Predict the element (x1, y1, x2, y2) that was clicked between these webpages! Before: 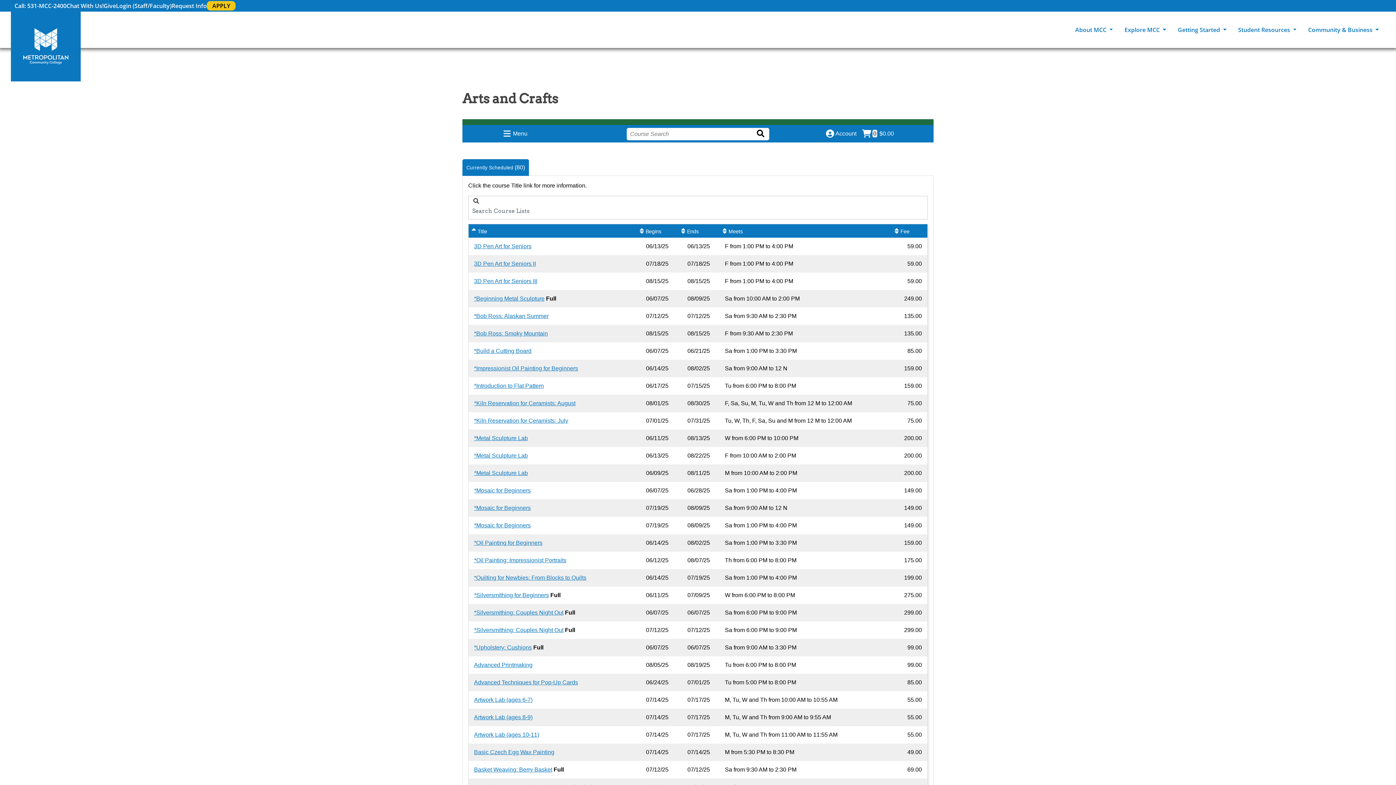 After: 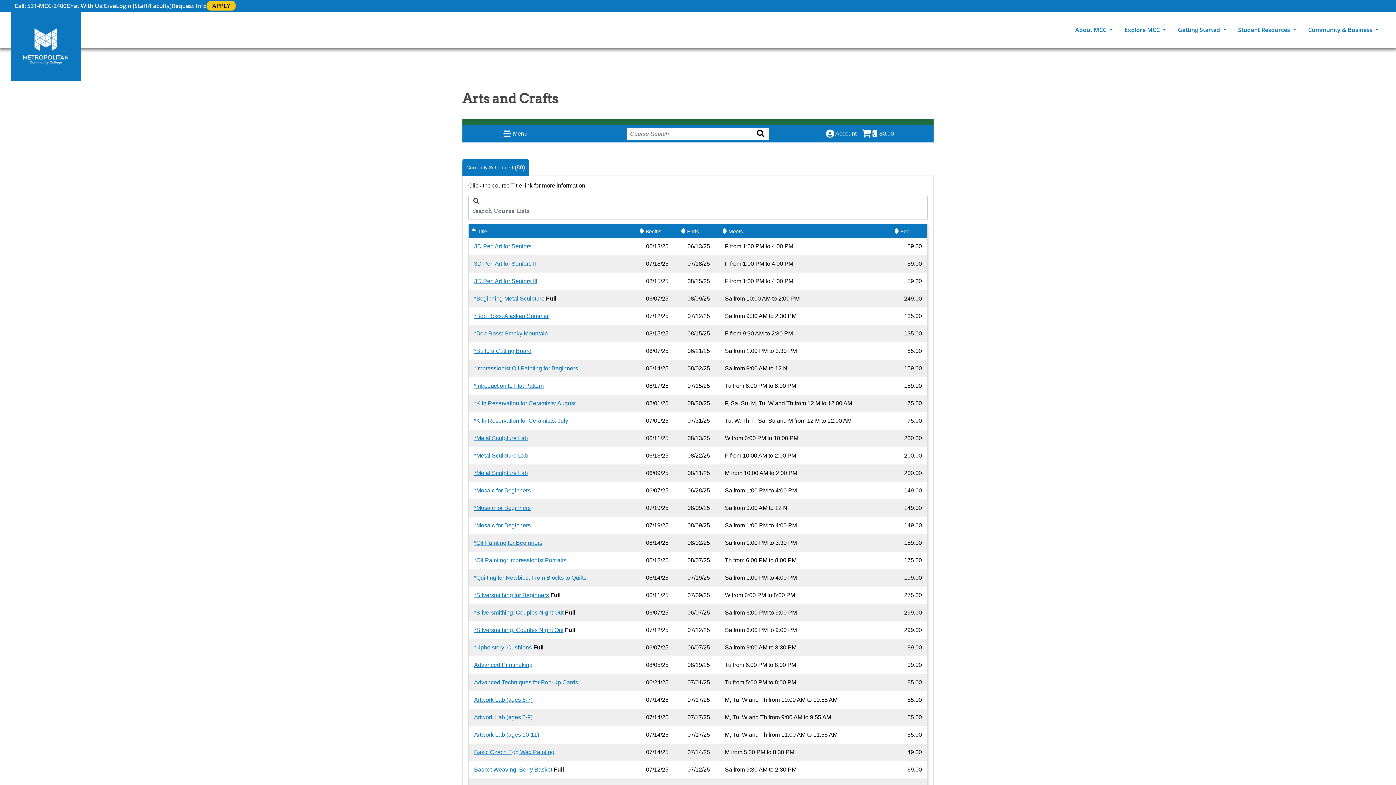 Action: label: Chat With Us! bbox: (66, 1, 103, 10)